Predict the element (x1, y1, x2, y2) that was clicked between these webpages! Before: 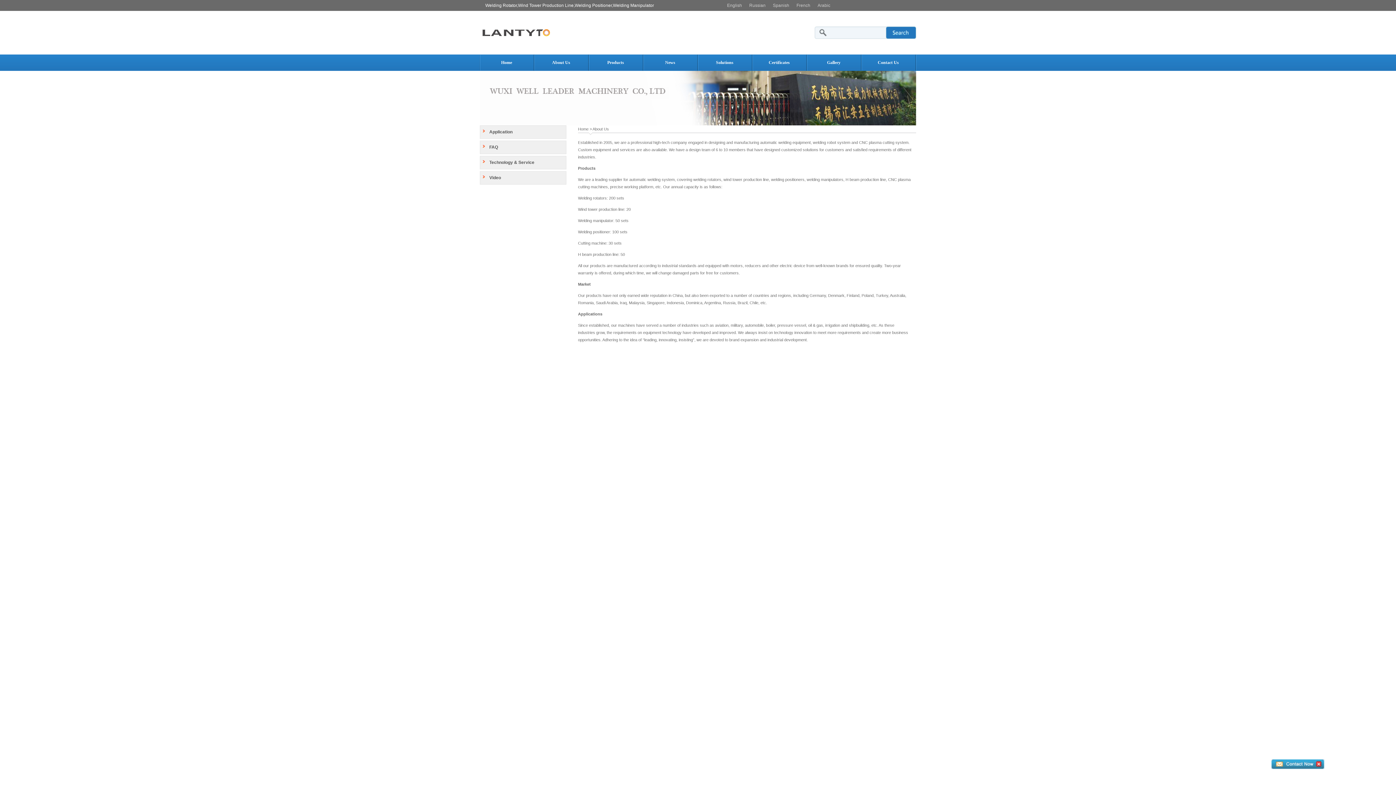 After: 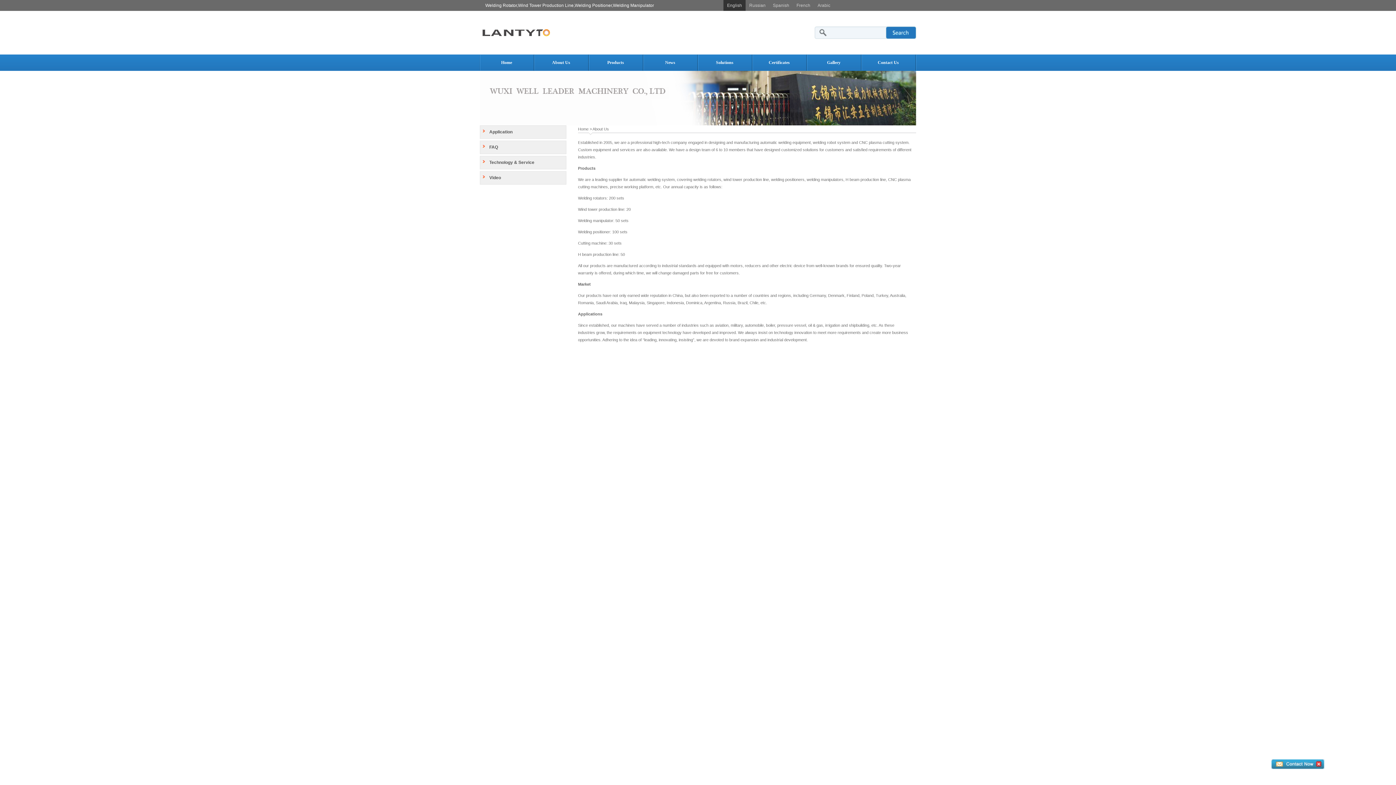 Action: label: English bbox: (723, 0, 745, 10)